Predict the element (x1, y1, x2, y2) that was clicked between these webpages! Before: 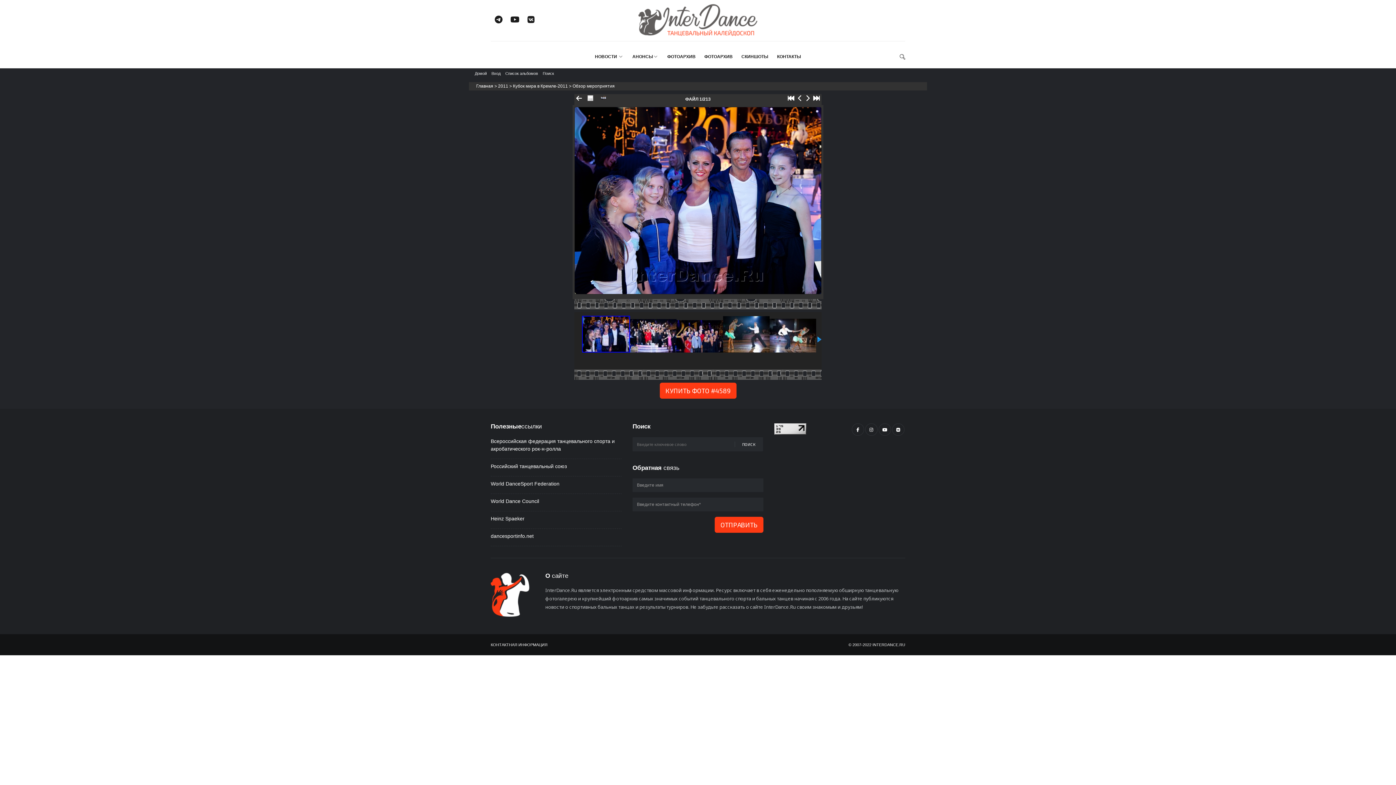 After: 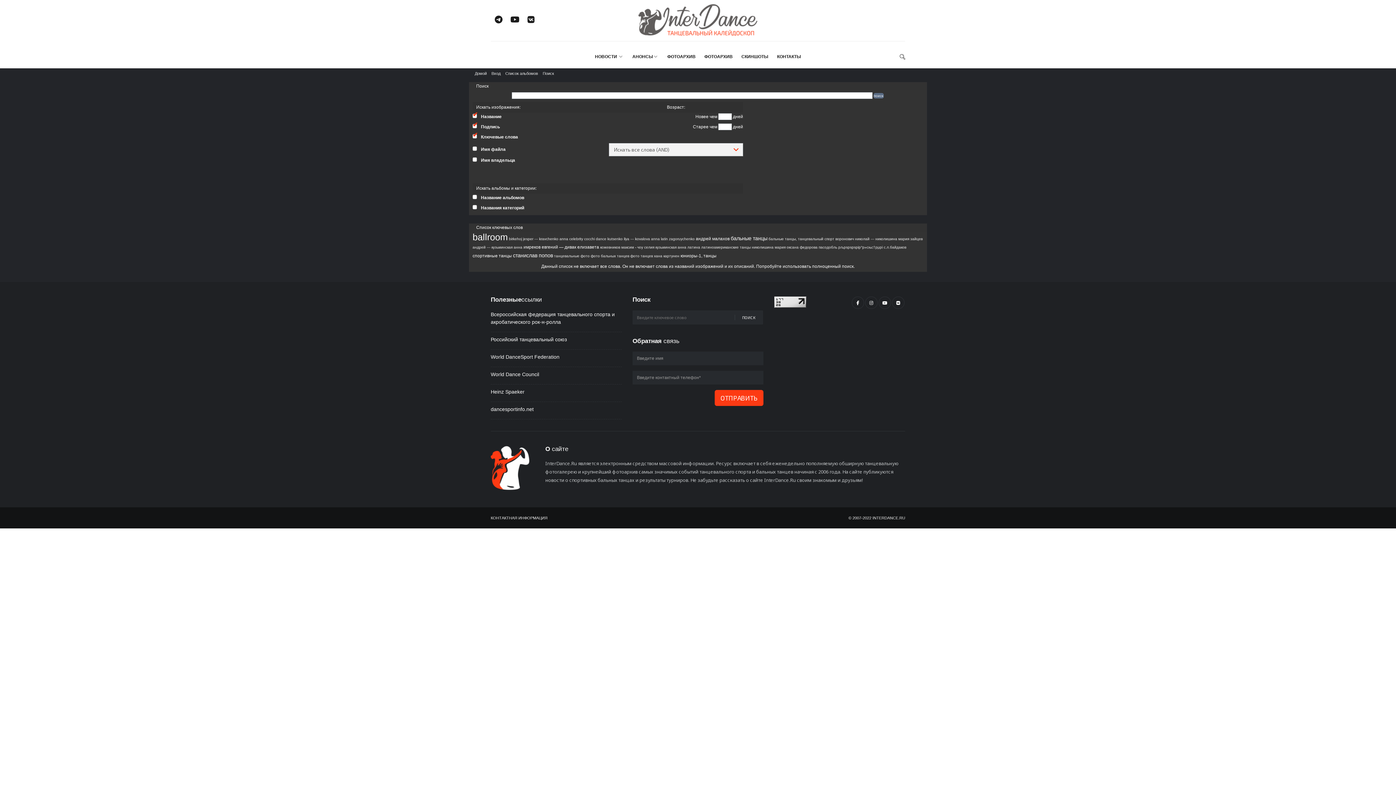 Action: label: Поиск bbox: (542, 70, 556, 78)